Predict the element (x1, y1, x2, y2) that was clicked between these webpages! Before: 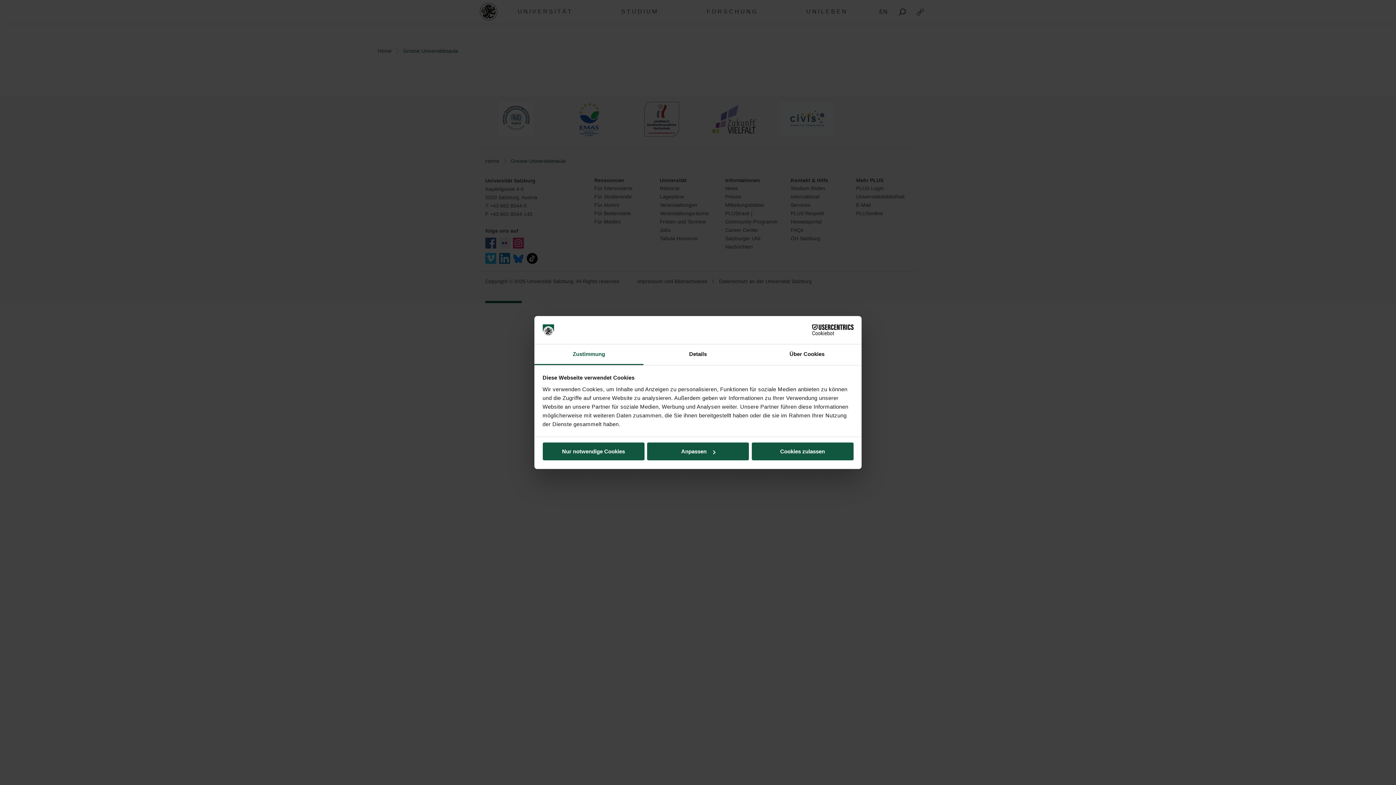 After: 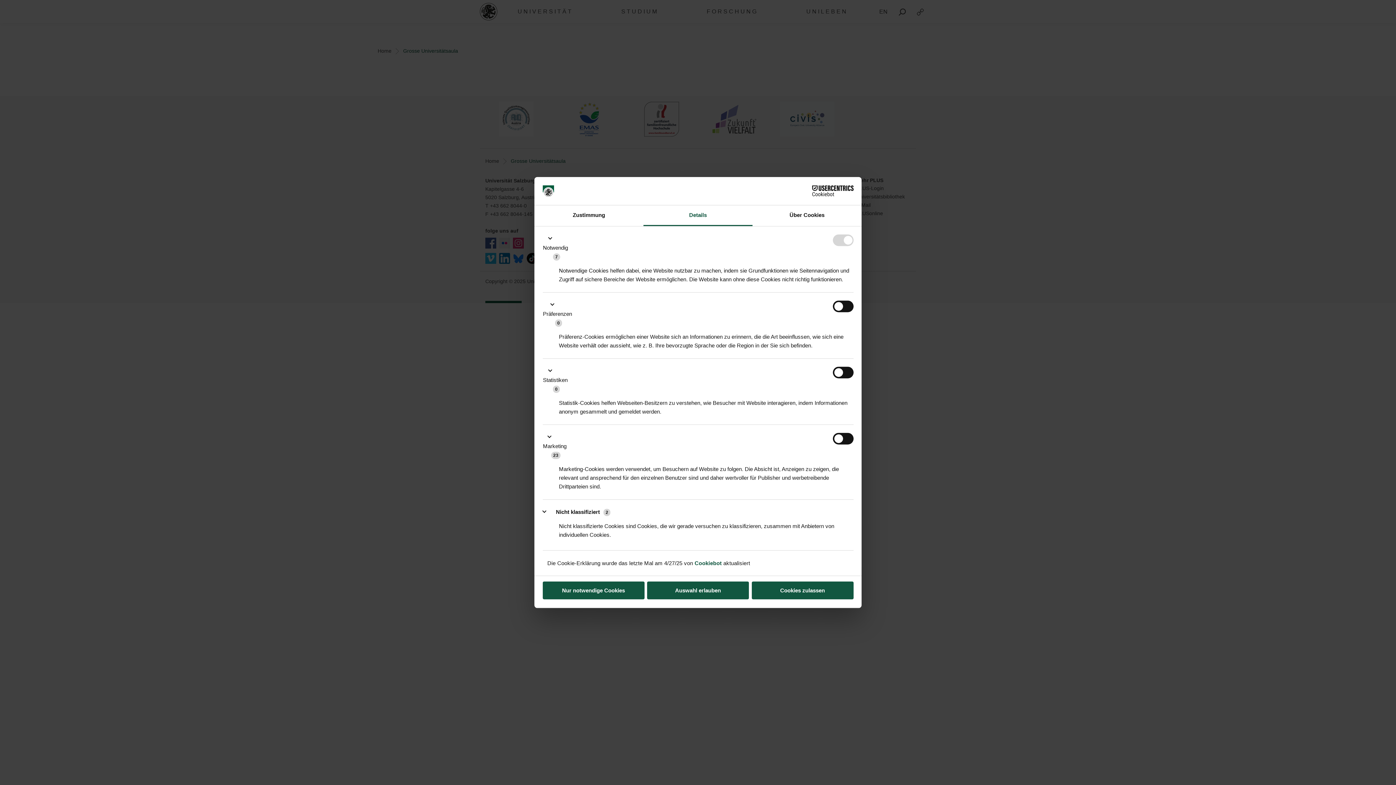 Action: label: Details bbox: (643, 344, 752, 365)